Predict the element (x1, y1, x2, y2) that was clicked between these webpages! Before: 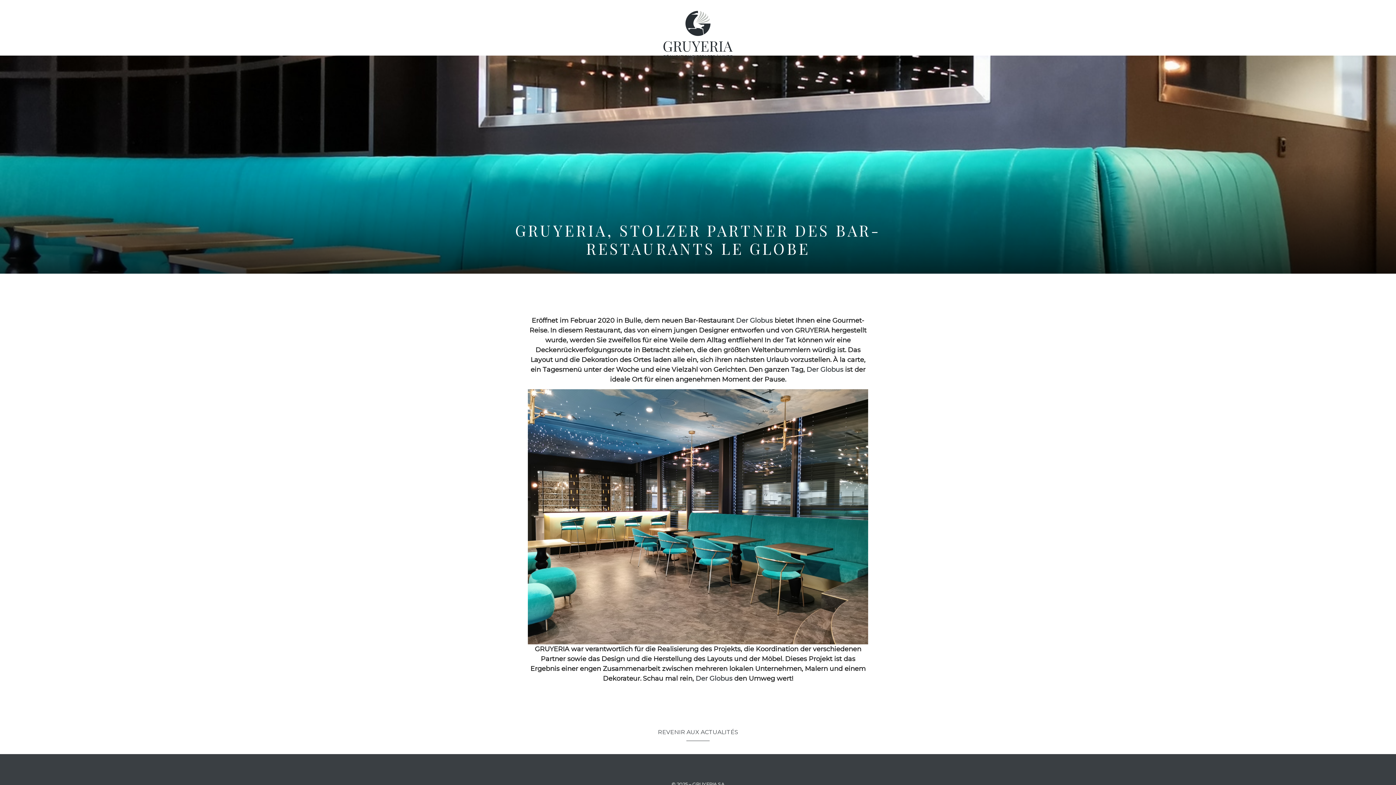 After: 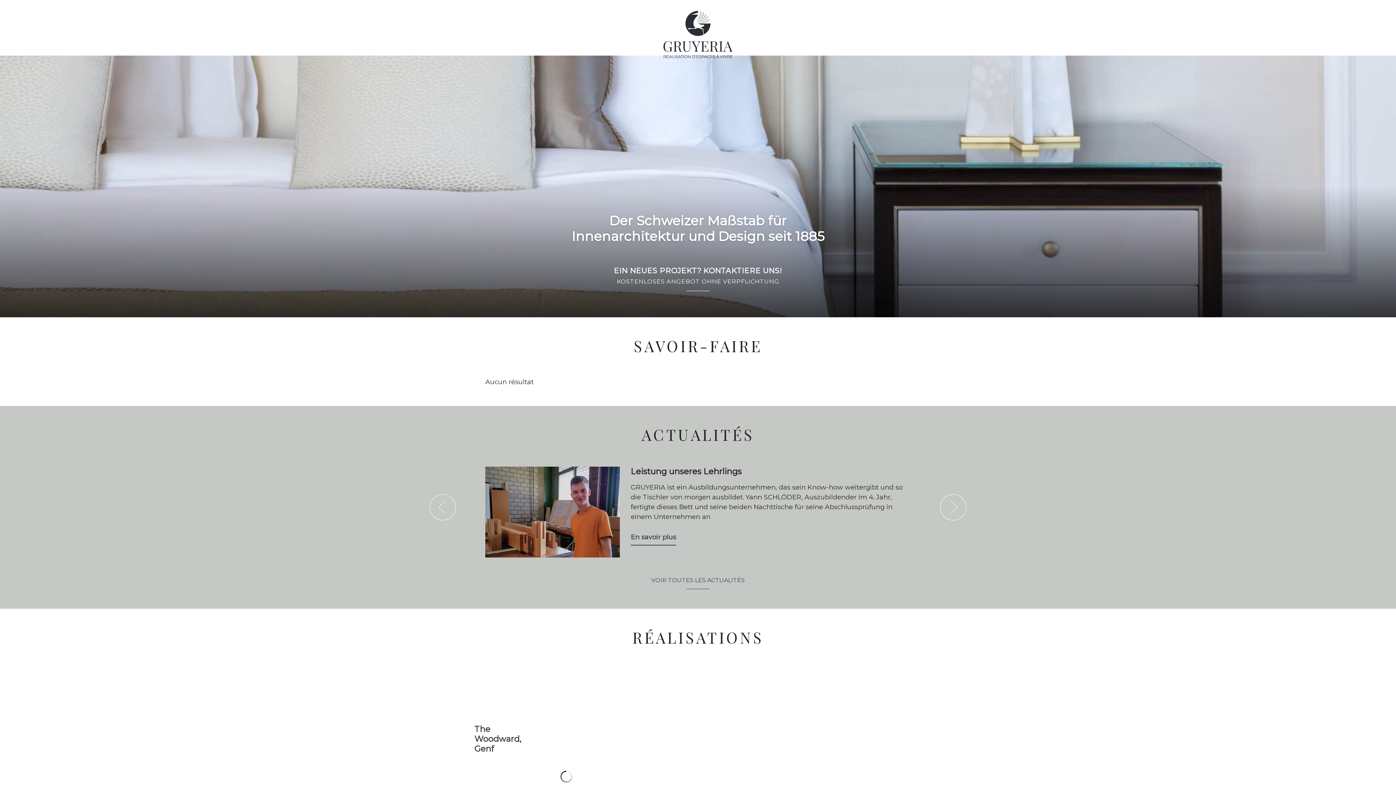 Action: bbox: (658, 10, 738, 58) label: Gruyéria – Réalisation d'espaces à vivre